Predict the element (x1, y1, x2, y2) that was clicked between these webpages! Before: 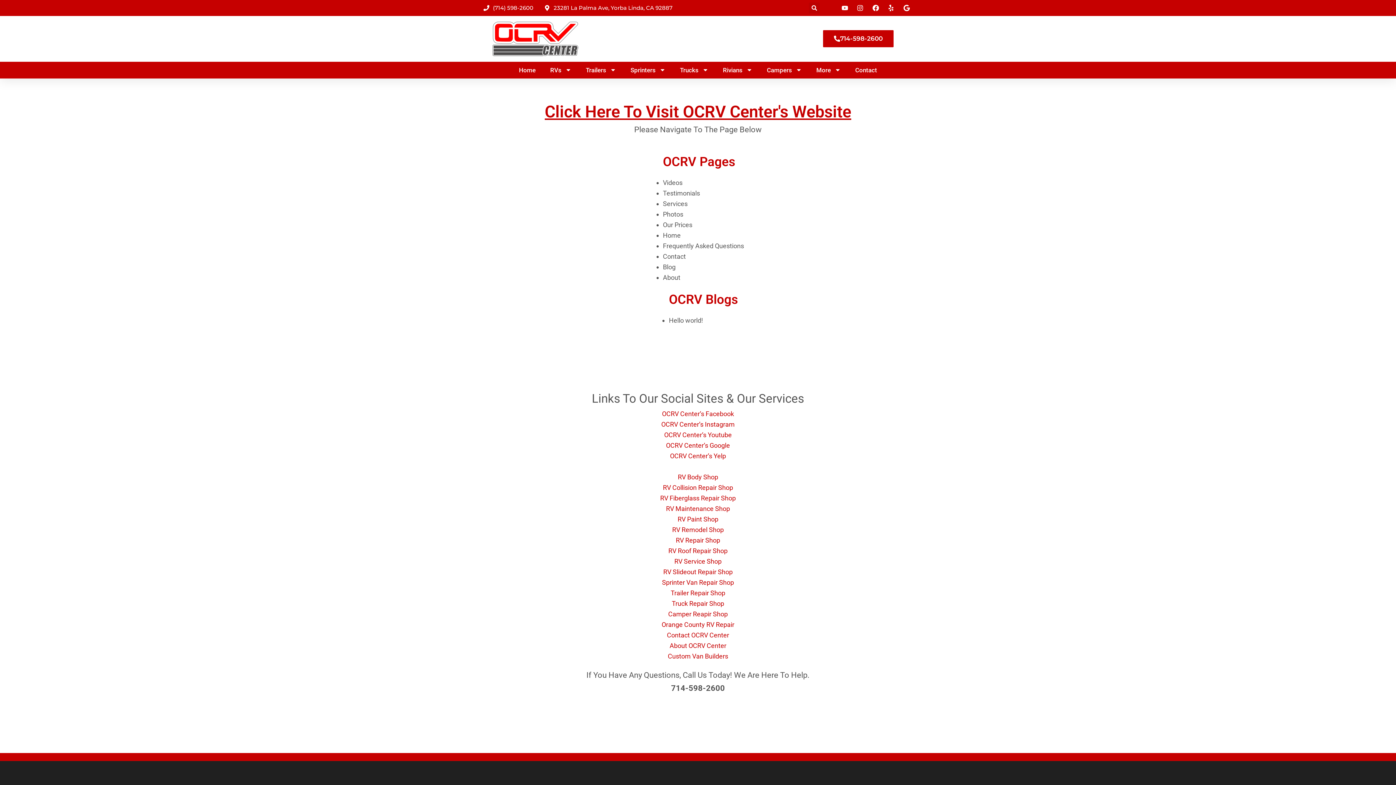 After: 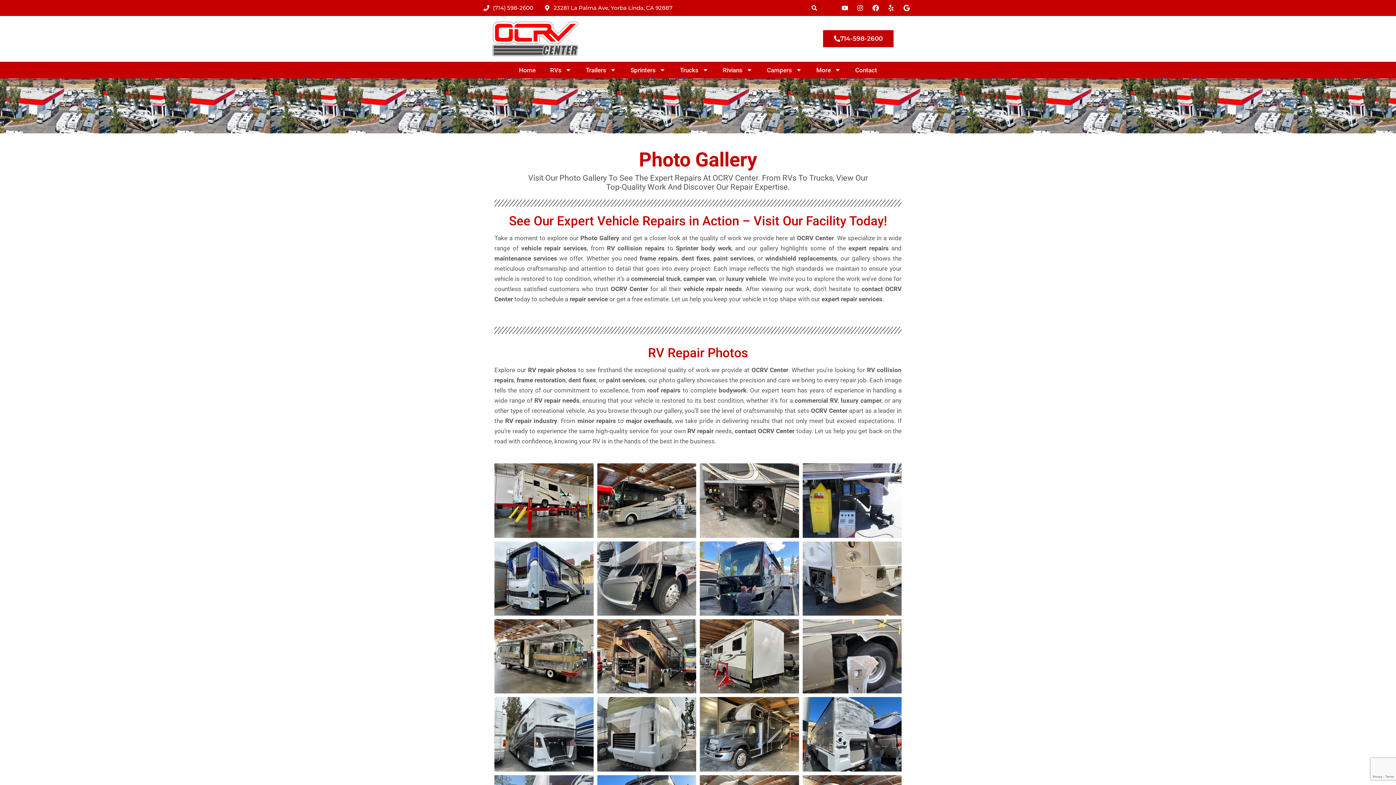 Action: label: Photos bbox: (663, 210, 683, 218)